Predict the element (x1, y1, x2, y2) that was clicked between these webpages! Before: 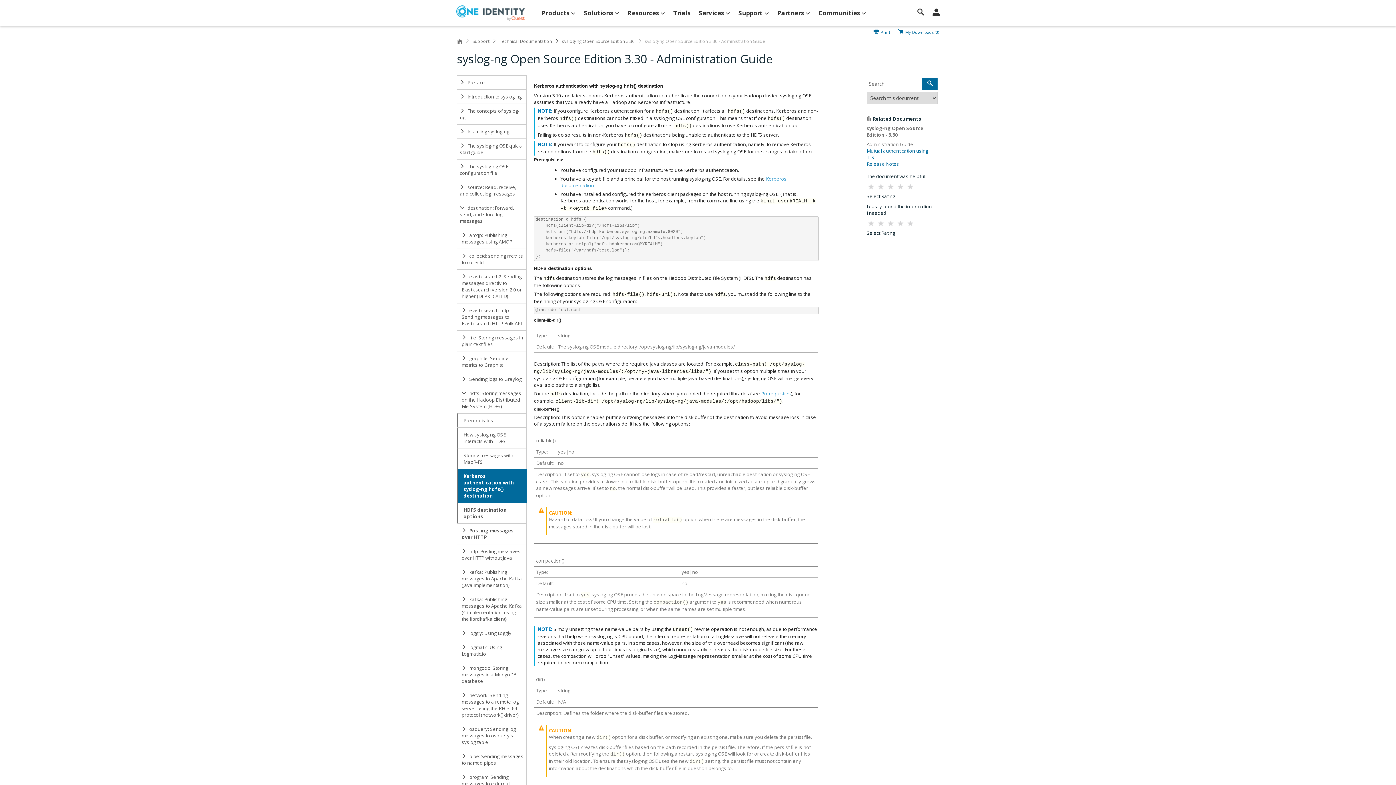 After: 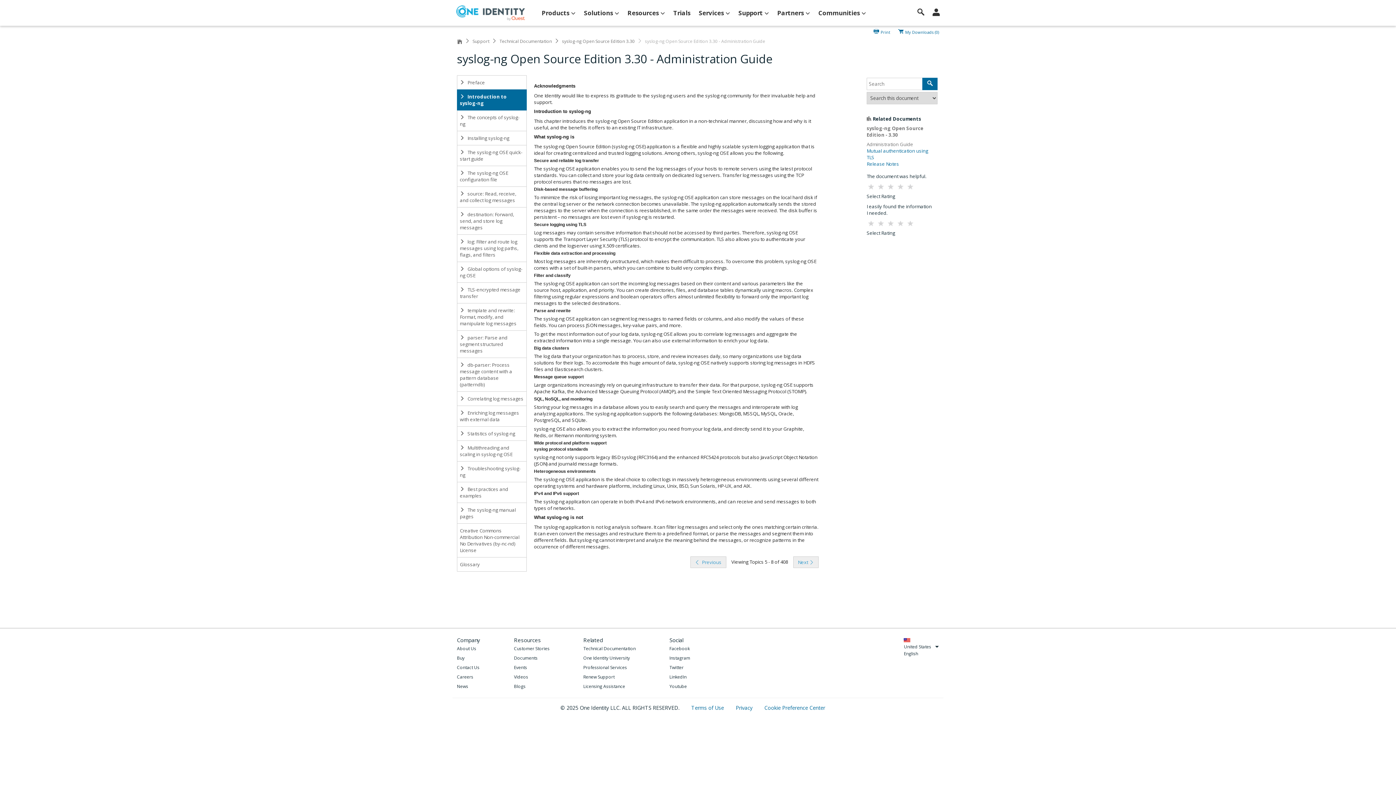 Action: label:  Introduction to syslog-ng bbox: (457, 89, 527, 104)